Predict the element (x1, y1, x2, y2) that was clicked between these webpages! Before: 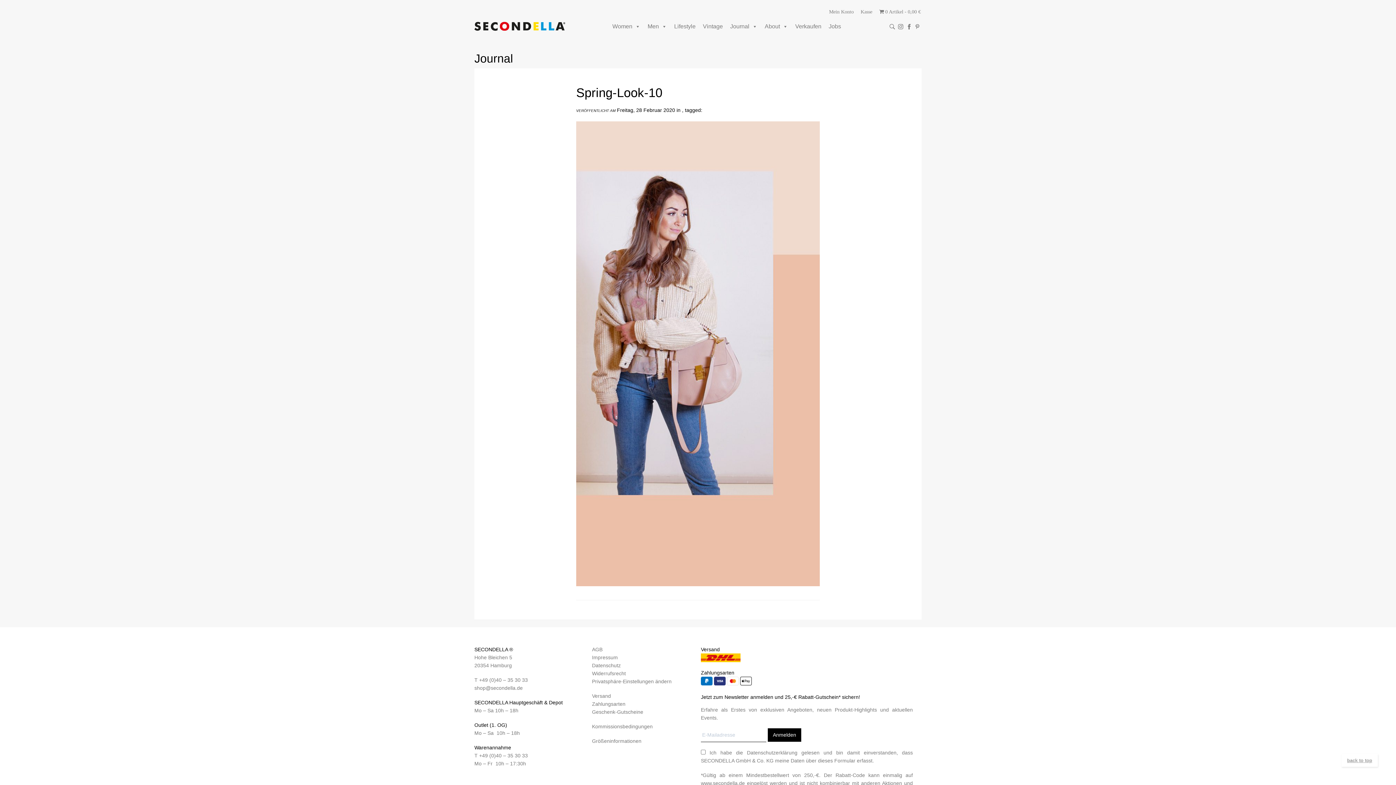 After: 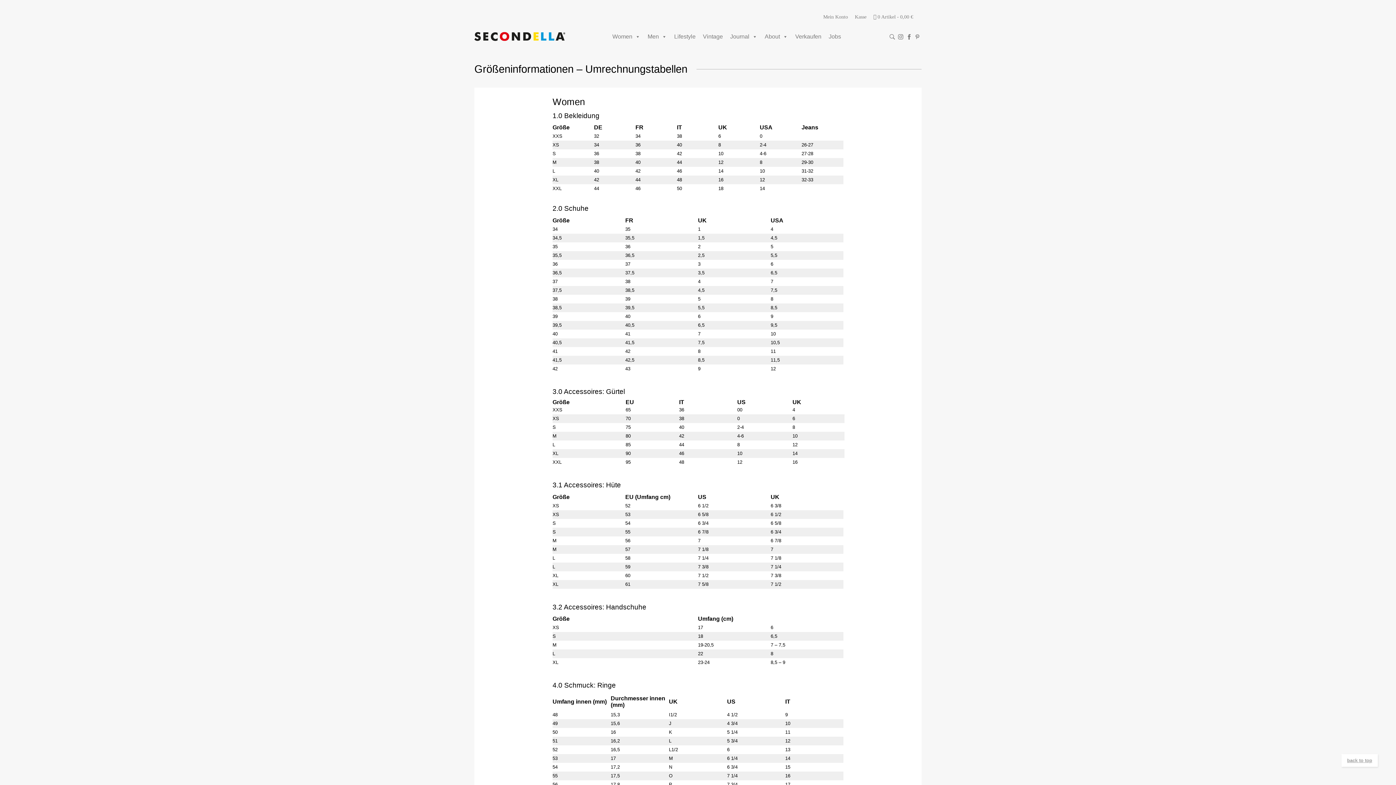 Action: bbox: (592, 738, 641, 744) label: Größeninformationen